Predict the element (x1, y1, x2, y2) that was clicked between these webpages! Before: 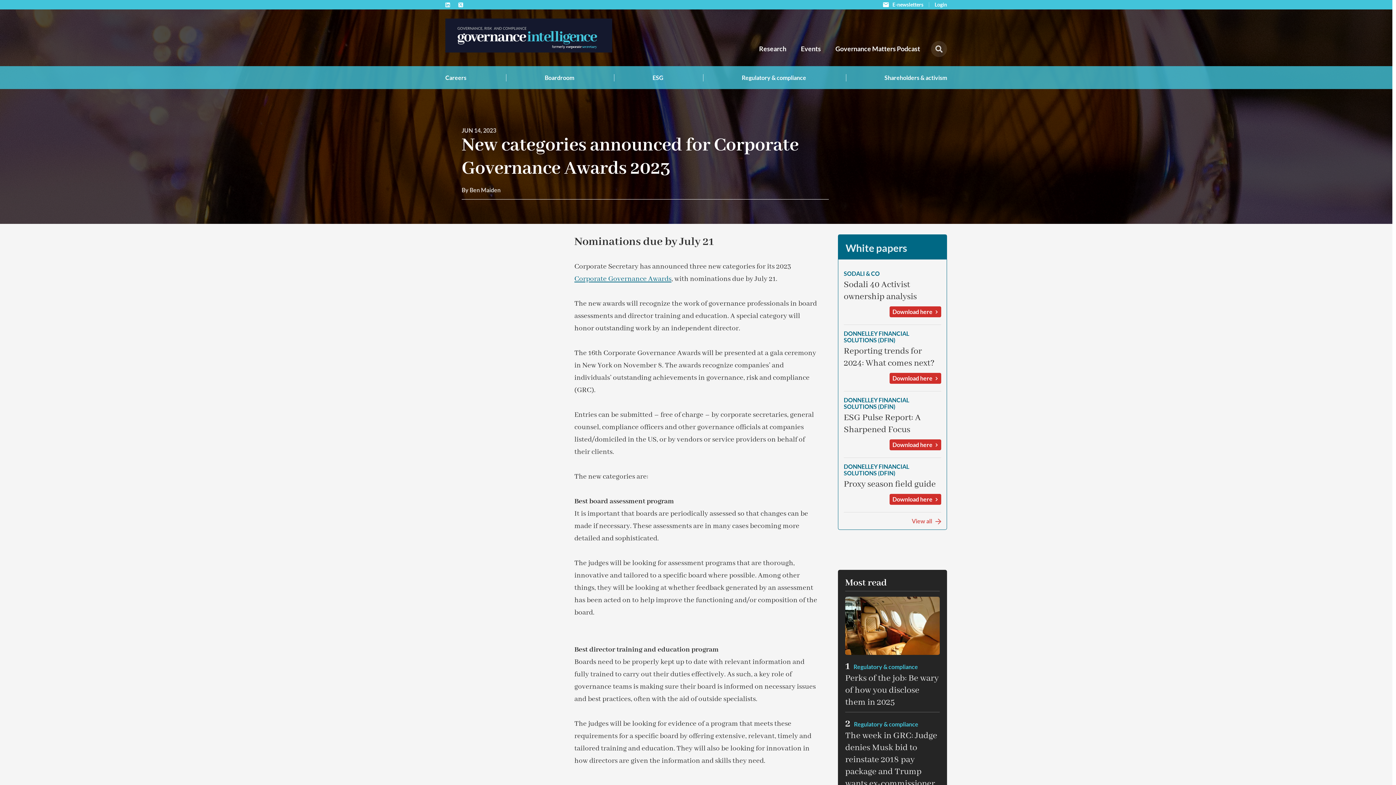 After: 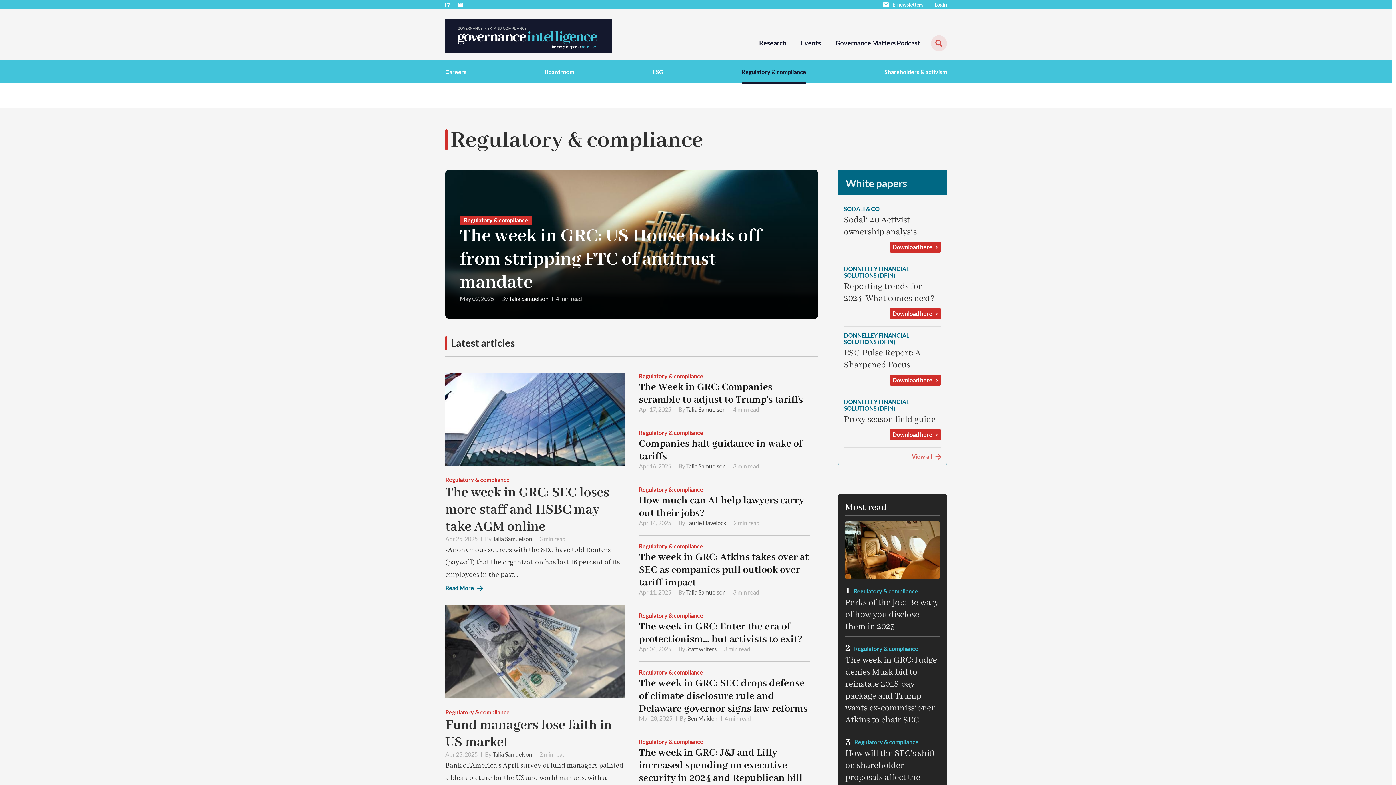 Action: label: Regulatory & compliance bbox: (742, 66, 806, 89)